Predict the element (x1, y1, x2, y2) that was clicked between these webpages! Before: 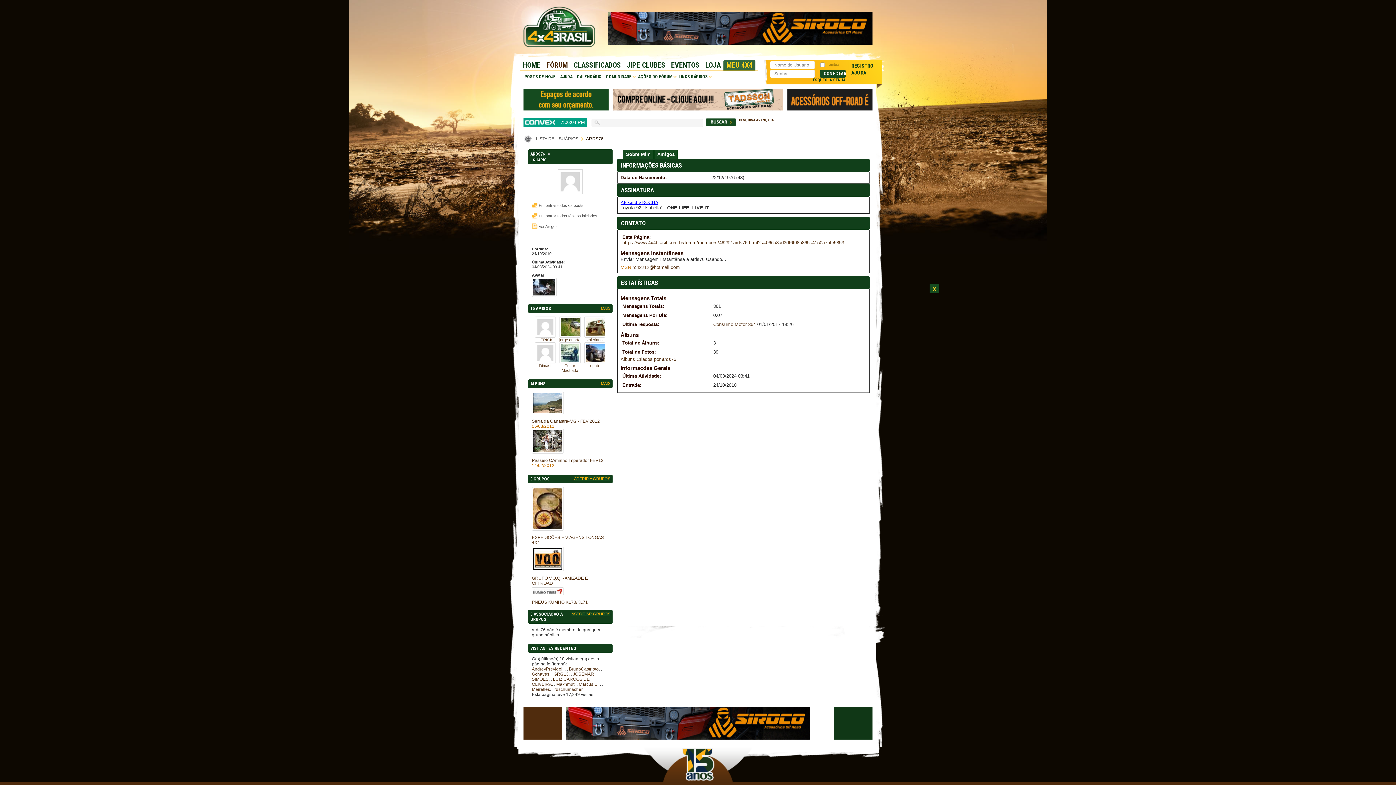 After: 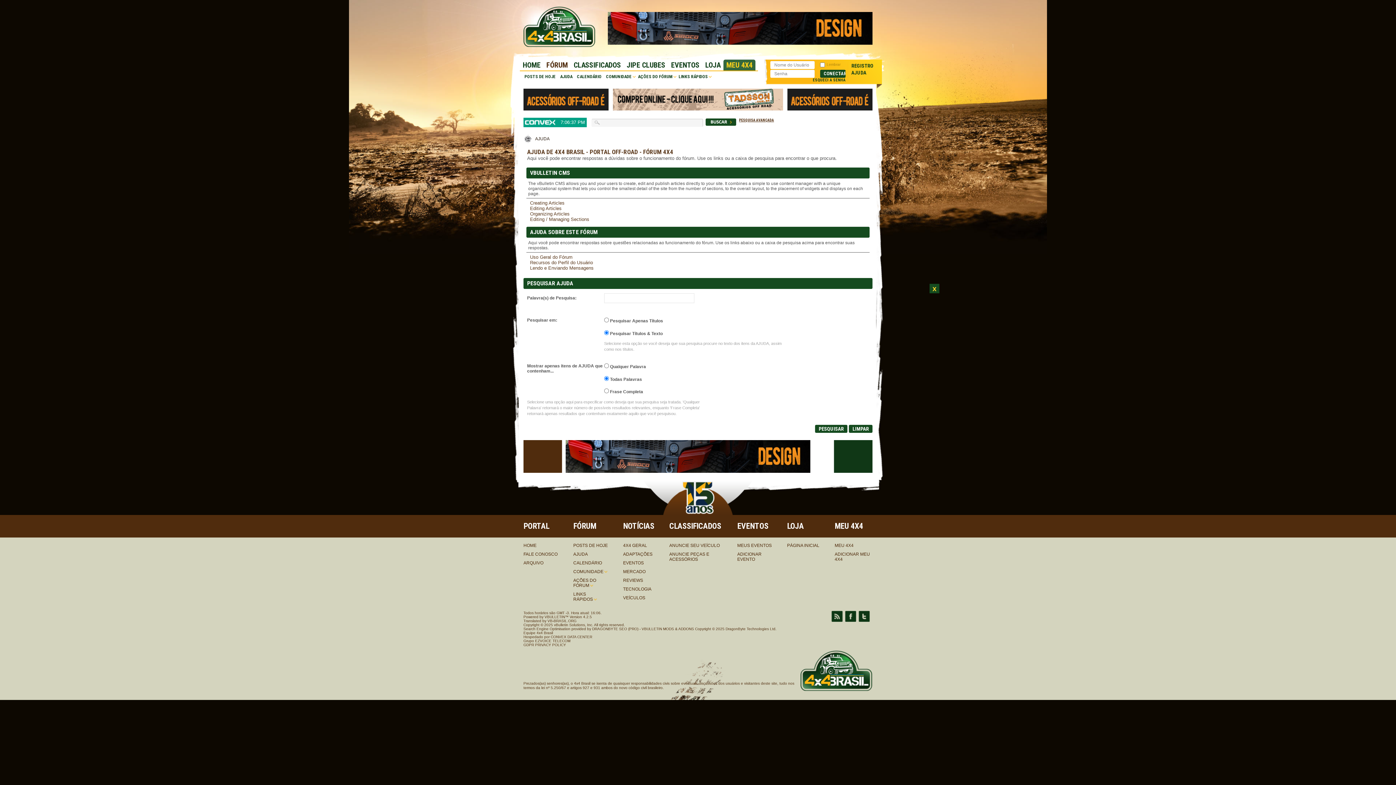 Action: bbox: (848, 69, 869, 75) label: AJUDA